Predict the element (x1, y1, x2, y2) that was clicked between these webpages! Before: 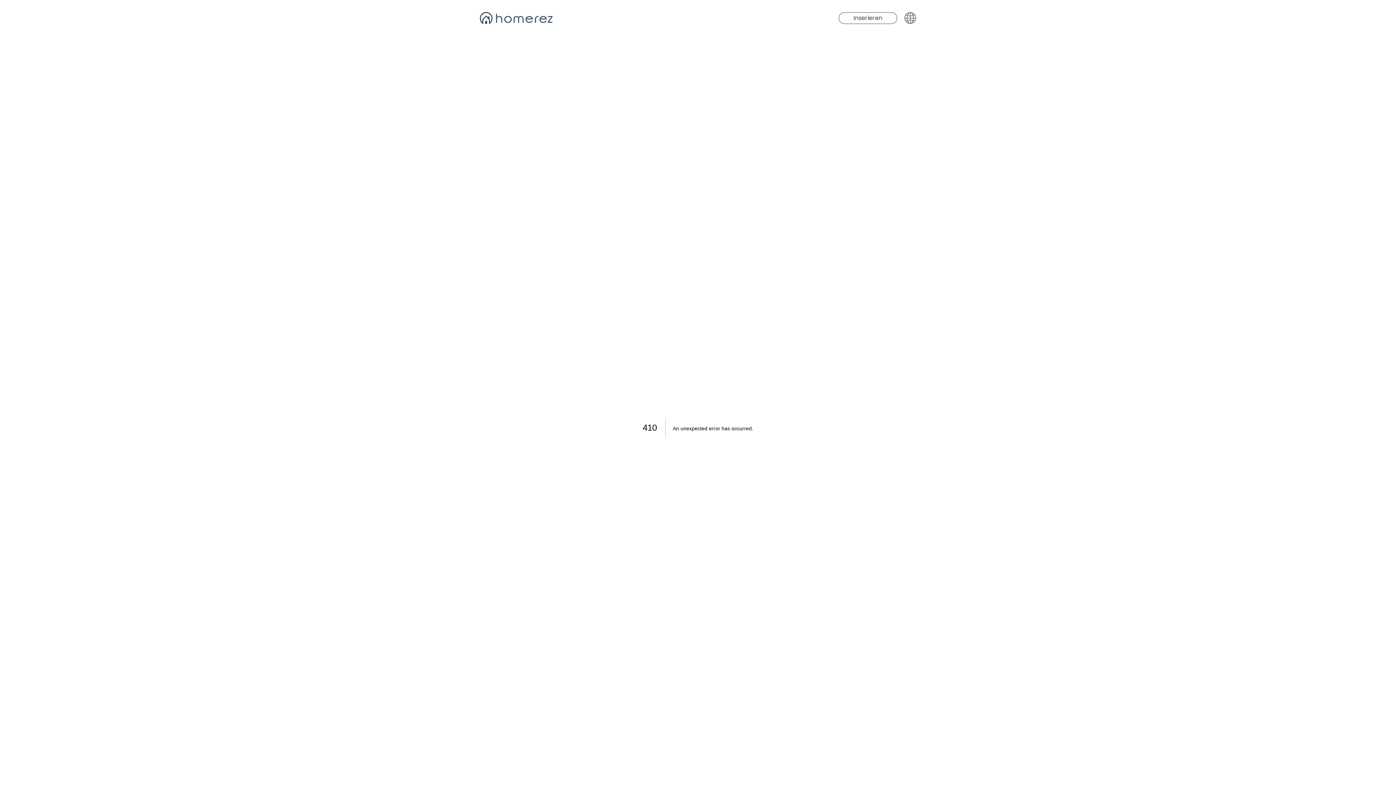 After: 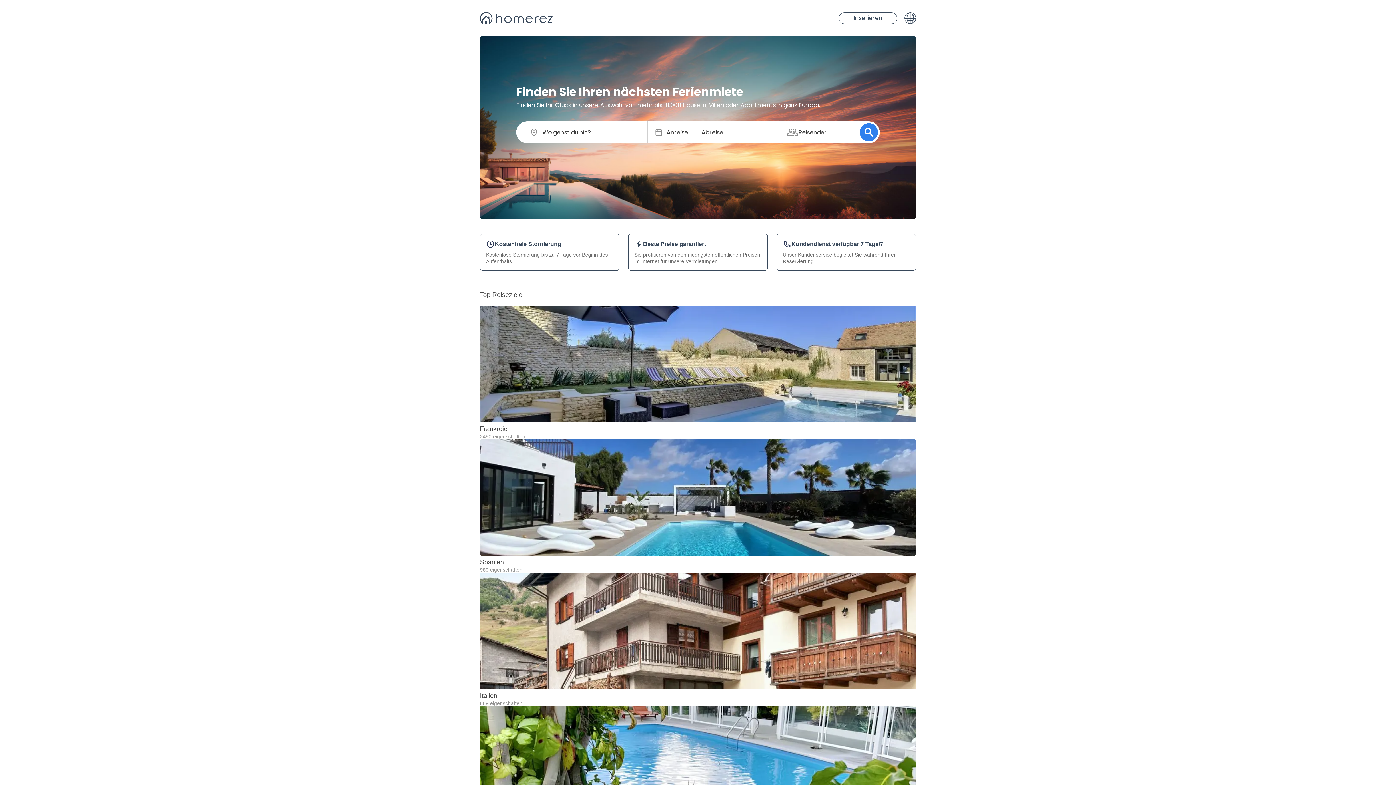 Action: bbox: (480, 12, 552, 24)